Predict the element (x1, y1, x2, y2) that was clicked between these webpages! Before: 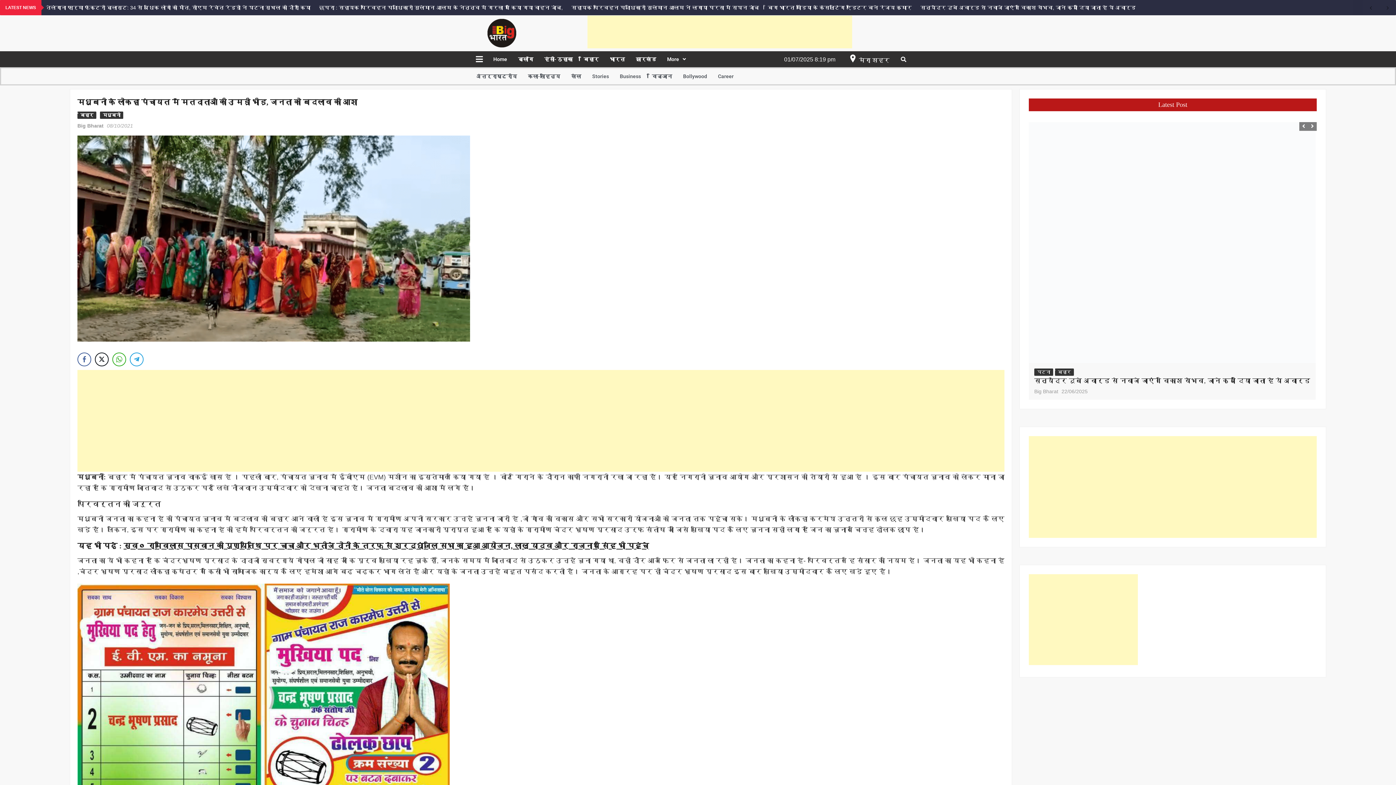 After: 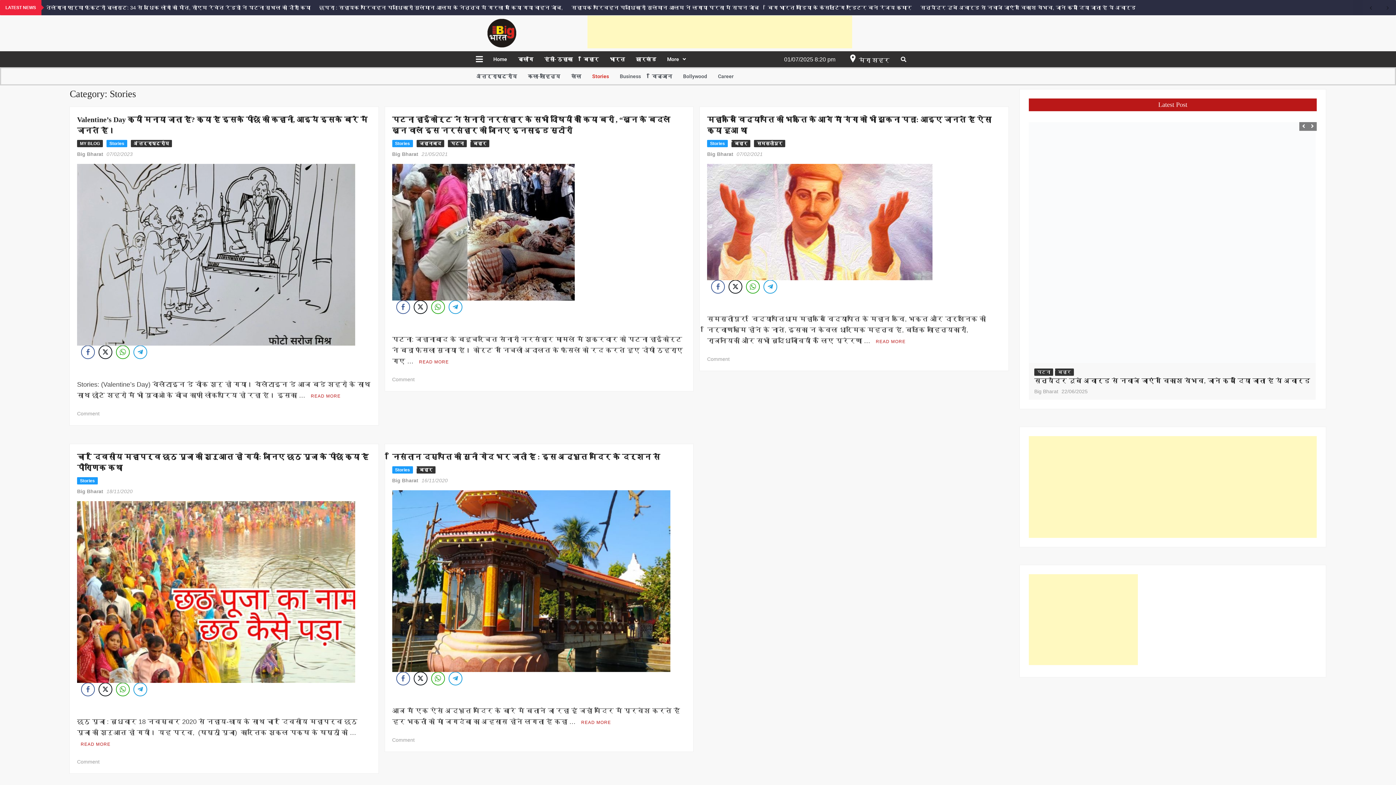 Action: bbox: (586, 68, 614, 84) label: Stories